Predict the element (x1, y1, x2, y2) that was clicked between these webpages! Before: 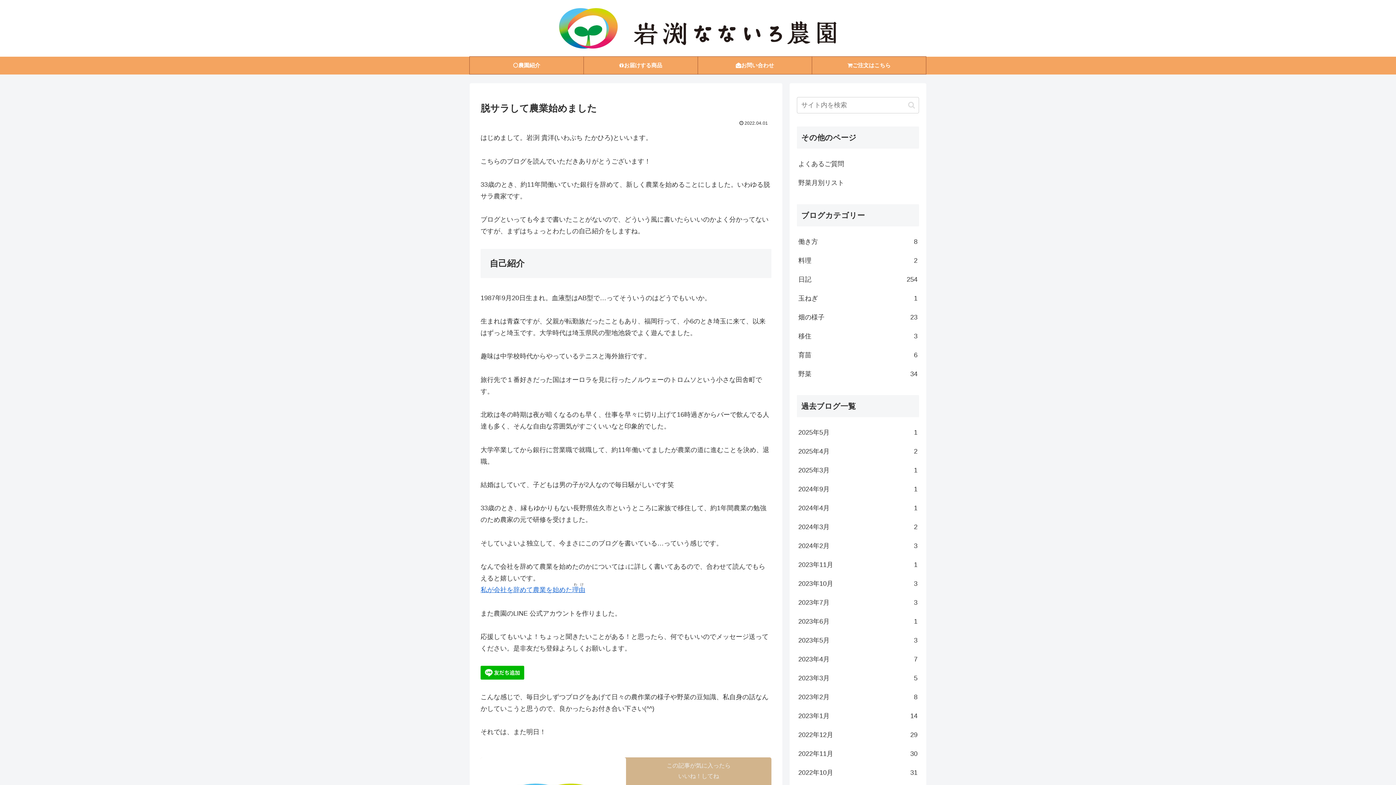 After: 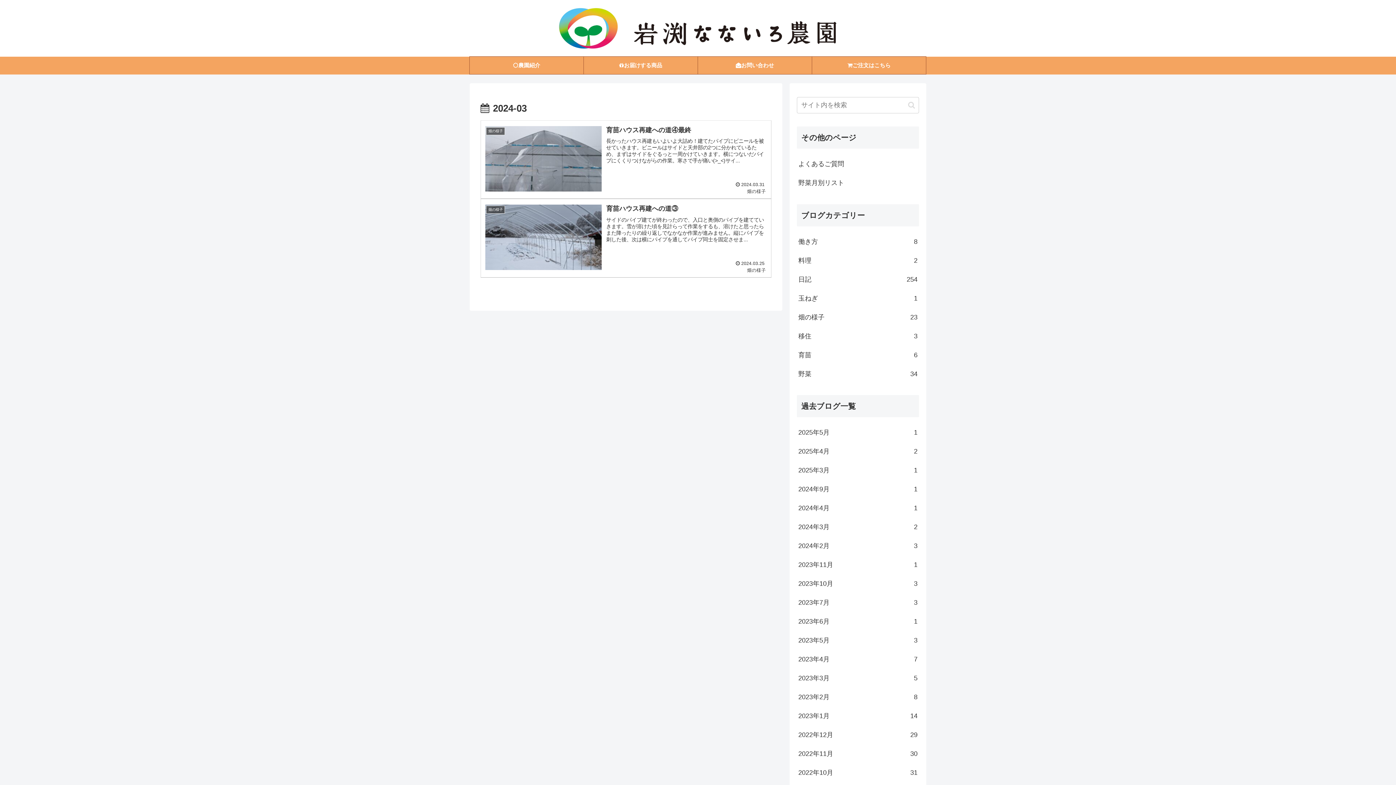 Action: label: 2024年3月
2 bbox: (797, 517, 919, 536)